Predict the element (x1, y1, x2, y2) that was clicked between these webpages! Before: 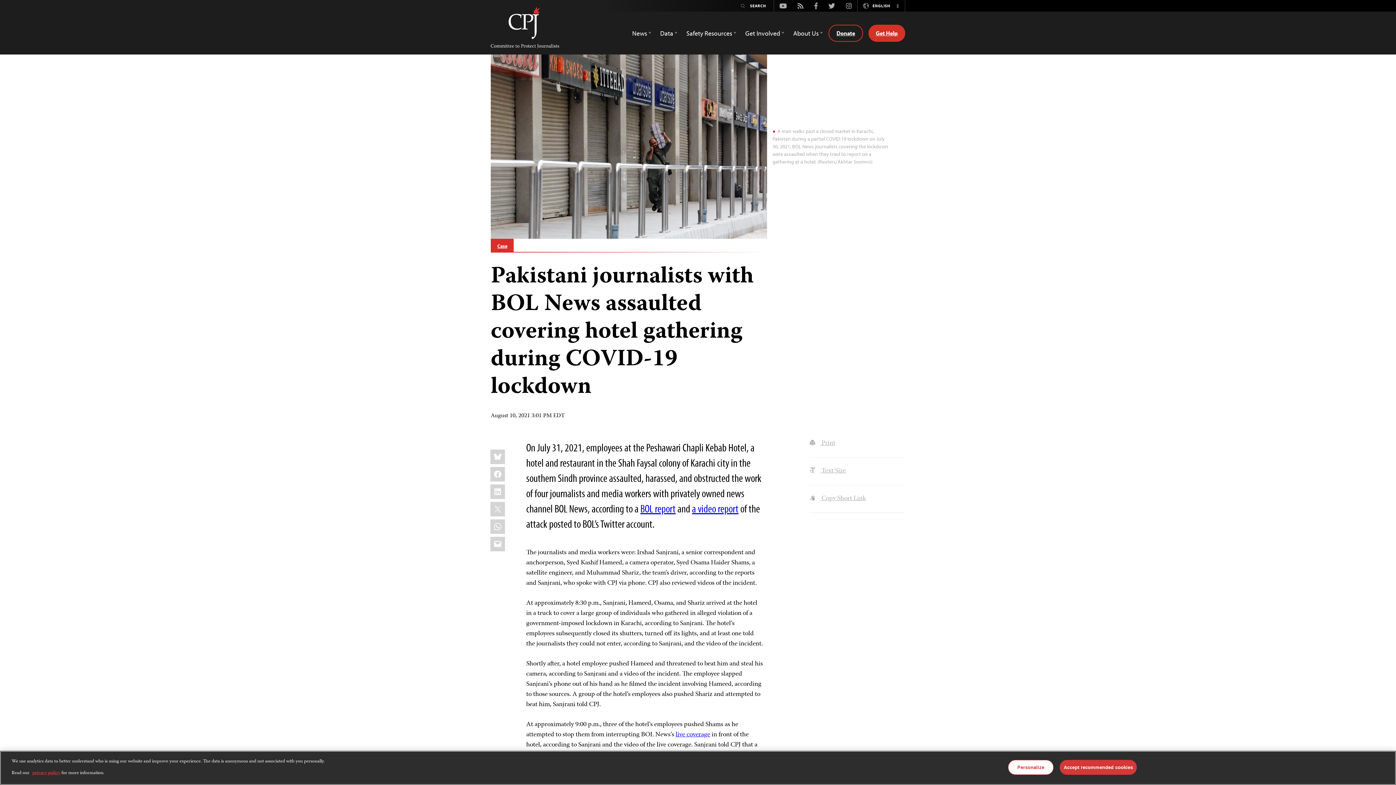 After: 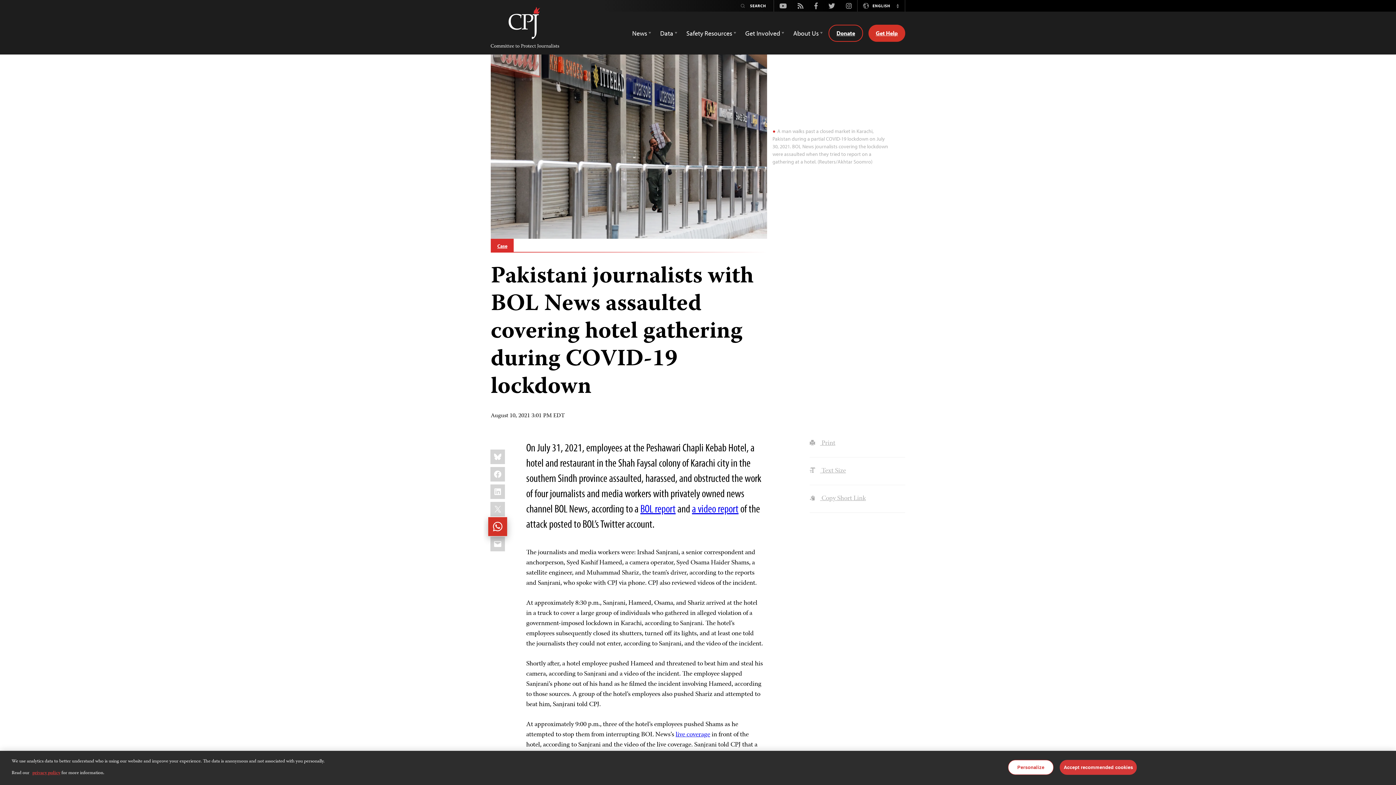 Action: bbox: (490, 519, 505, 534) label: WhatsApp